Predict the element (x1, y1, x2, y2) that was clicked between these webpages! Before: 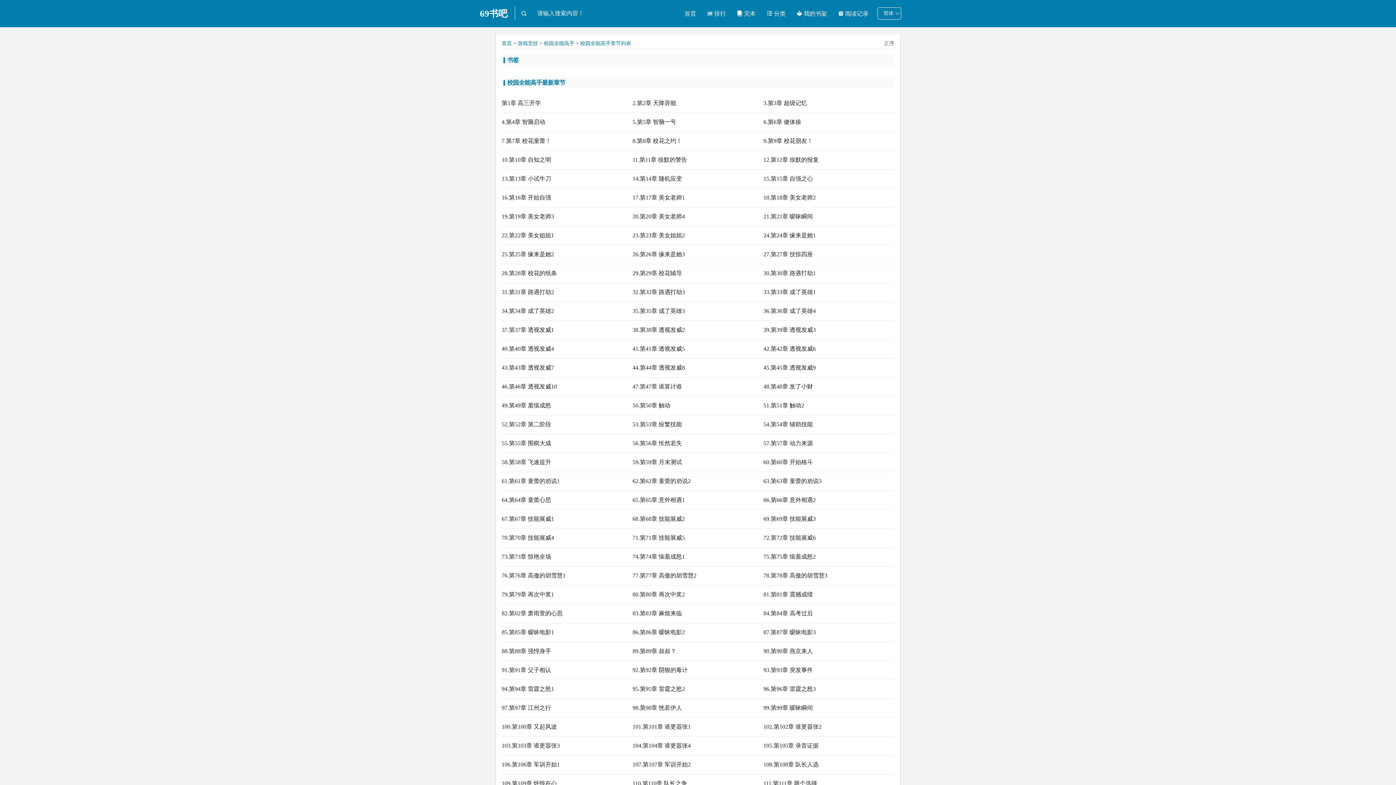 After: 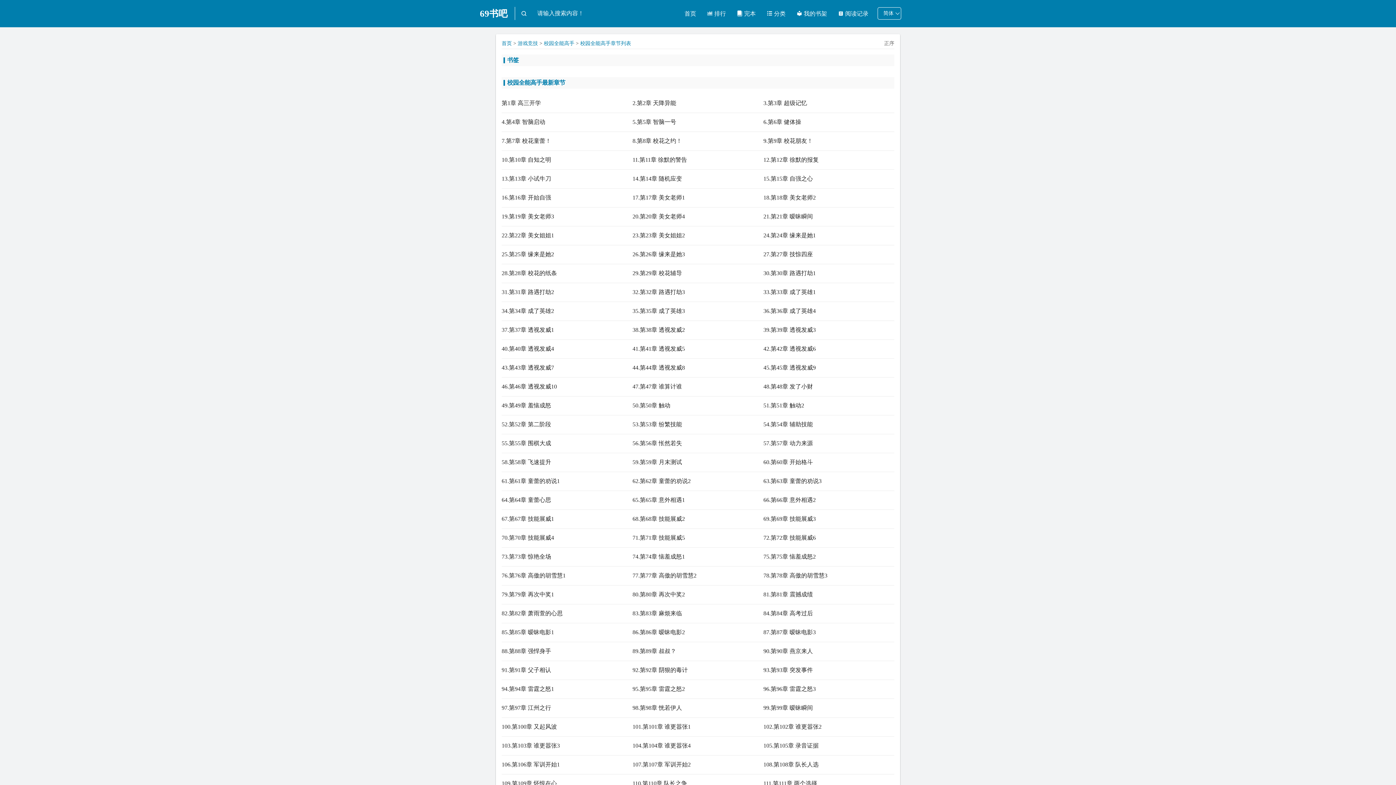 Action: label: 45.第45章 透视发威9 bbox: (763, 358, 894, 377)